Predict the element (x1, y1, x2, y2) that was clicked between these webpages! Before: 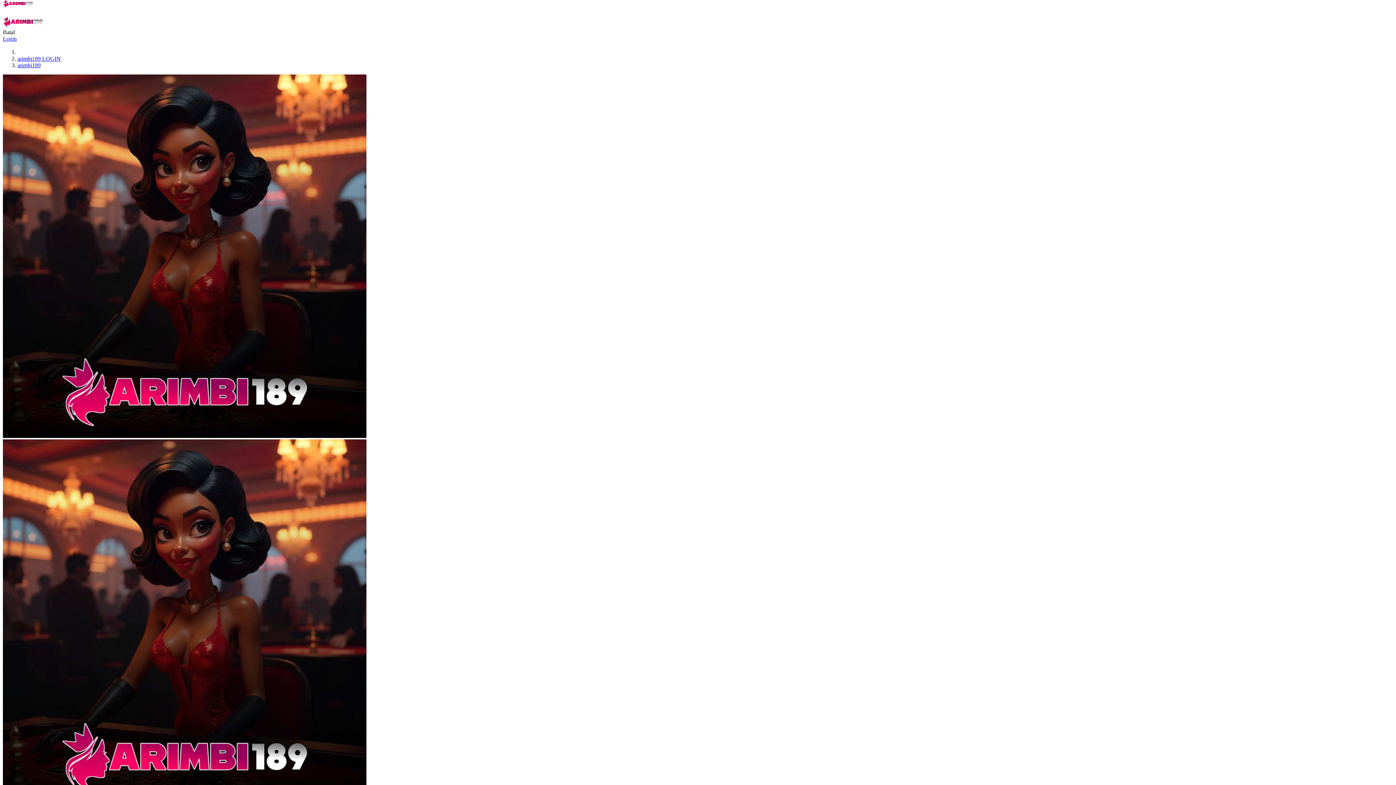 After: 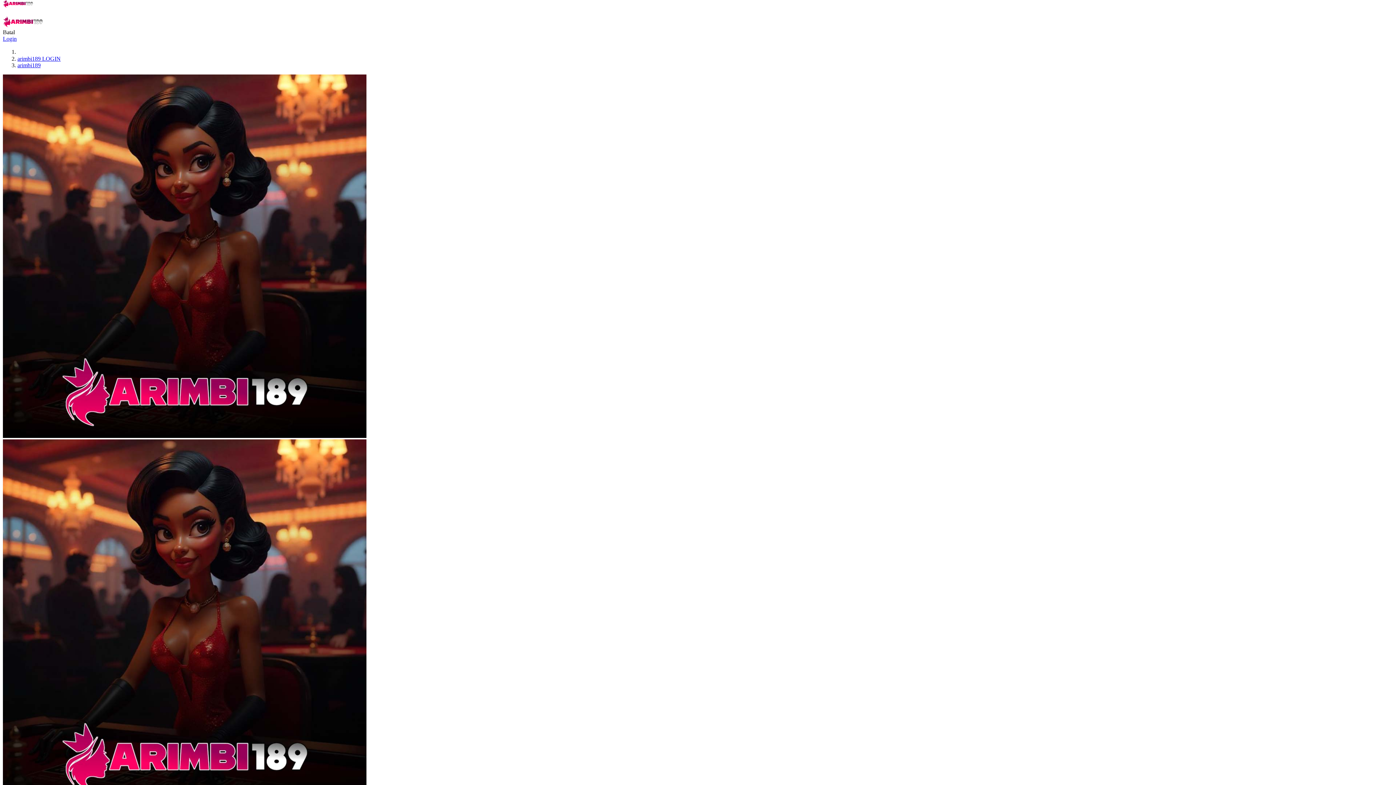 Action: bbox: (2, 22, 43, 28)